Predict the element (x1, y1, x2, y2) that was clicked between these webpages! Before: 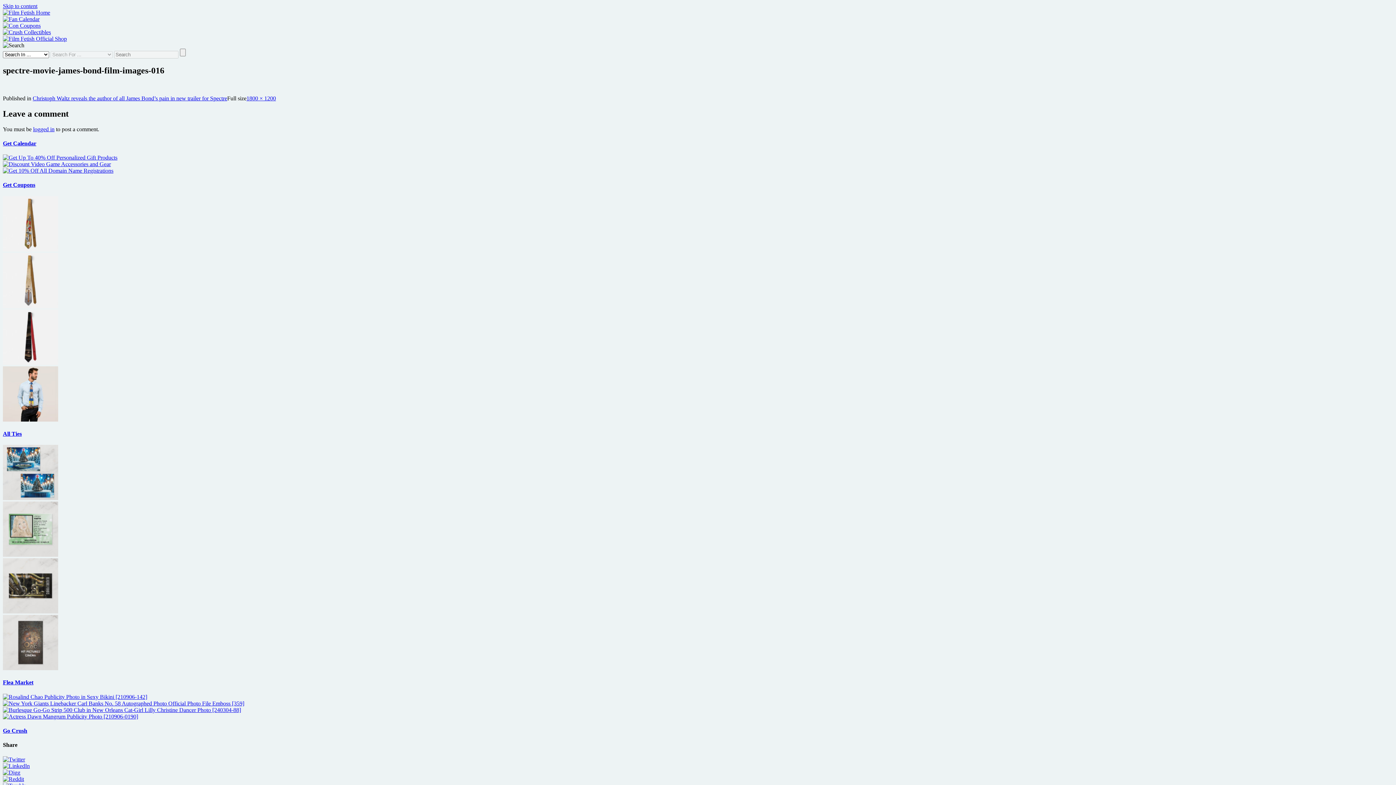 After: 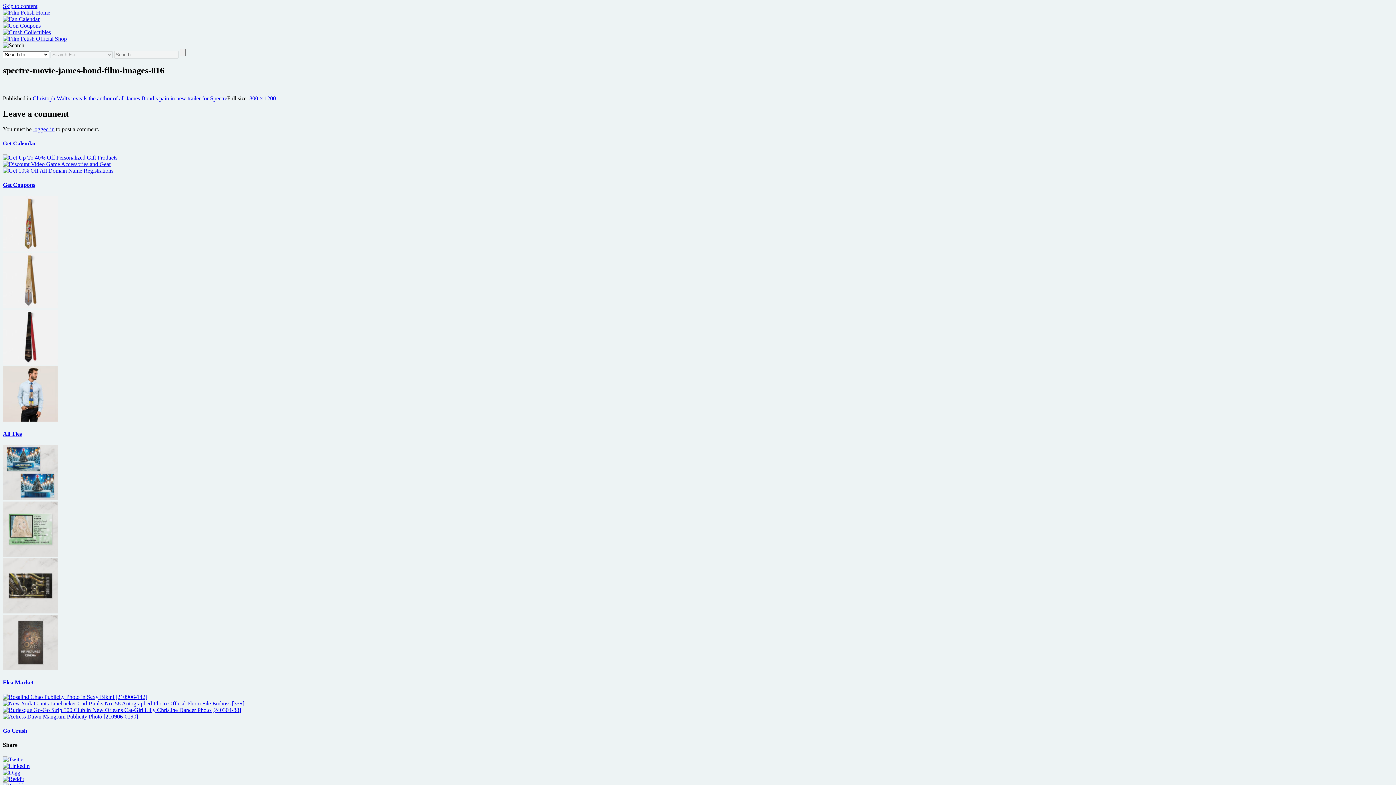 Action: bbox: (2, 608, 58, 614)